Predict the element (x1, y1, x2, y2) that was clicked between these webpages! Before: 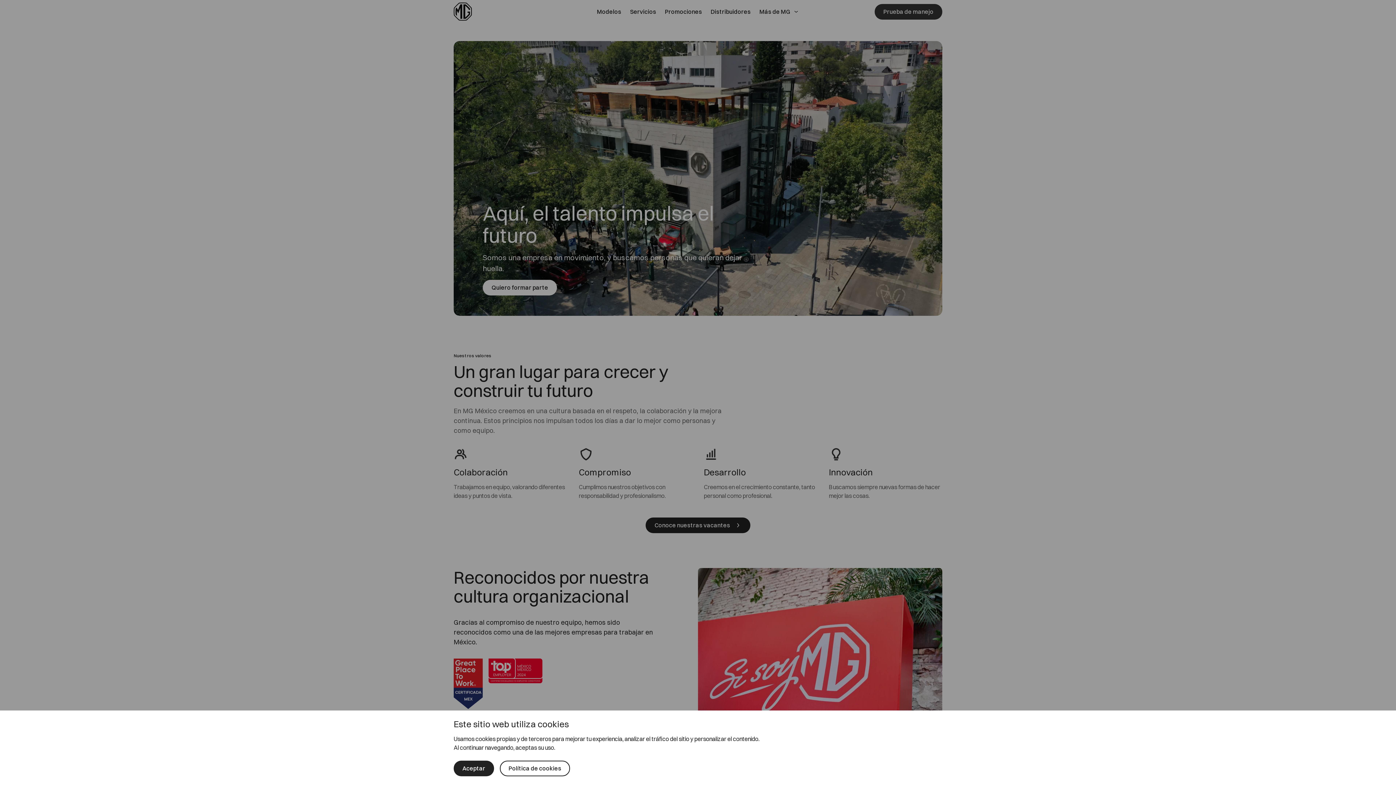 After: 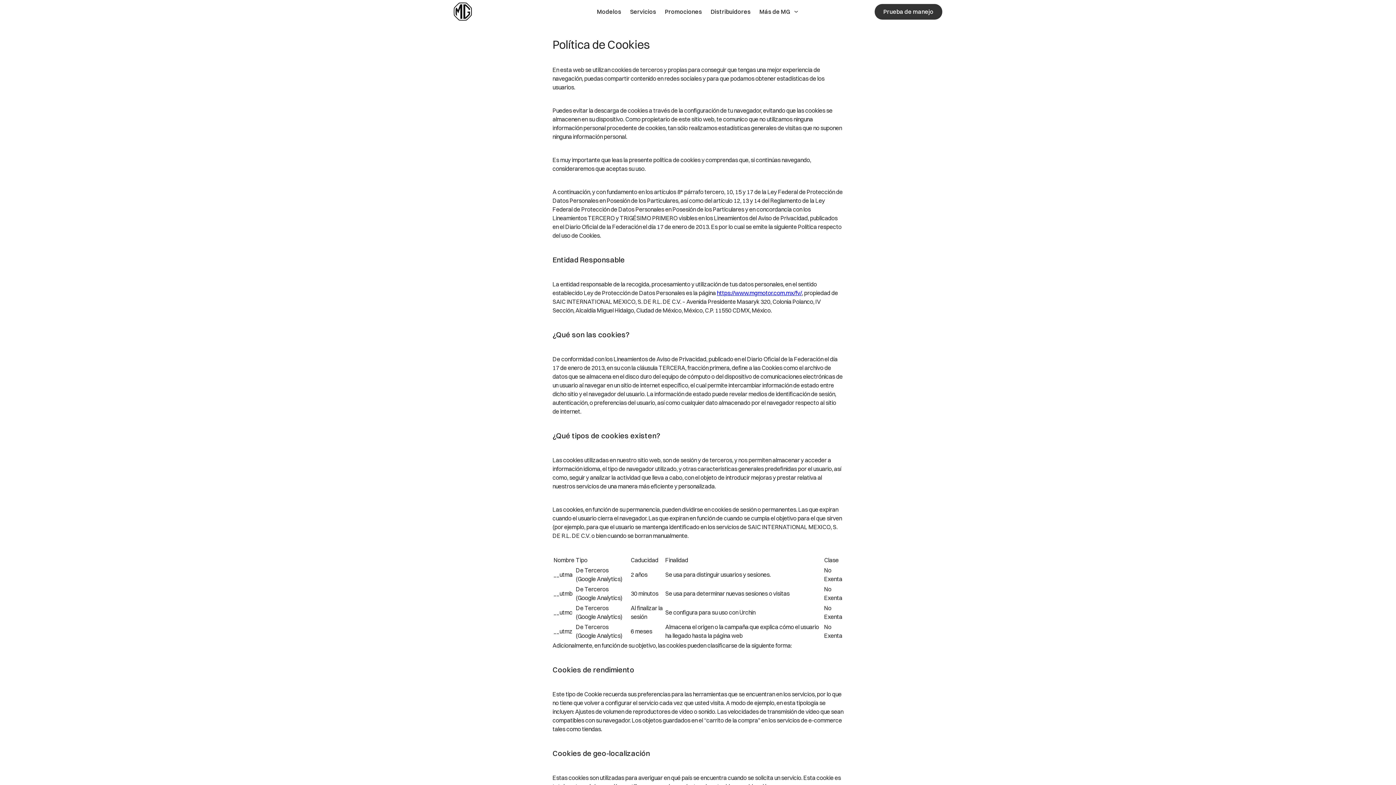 Action: label: Política de cookies bbox: (500, 761, 570, 776)